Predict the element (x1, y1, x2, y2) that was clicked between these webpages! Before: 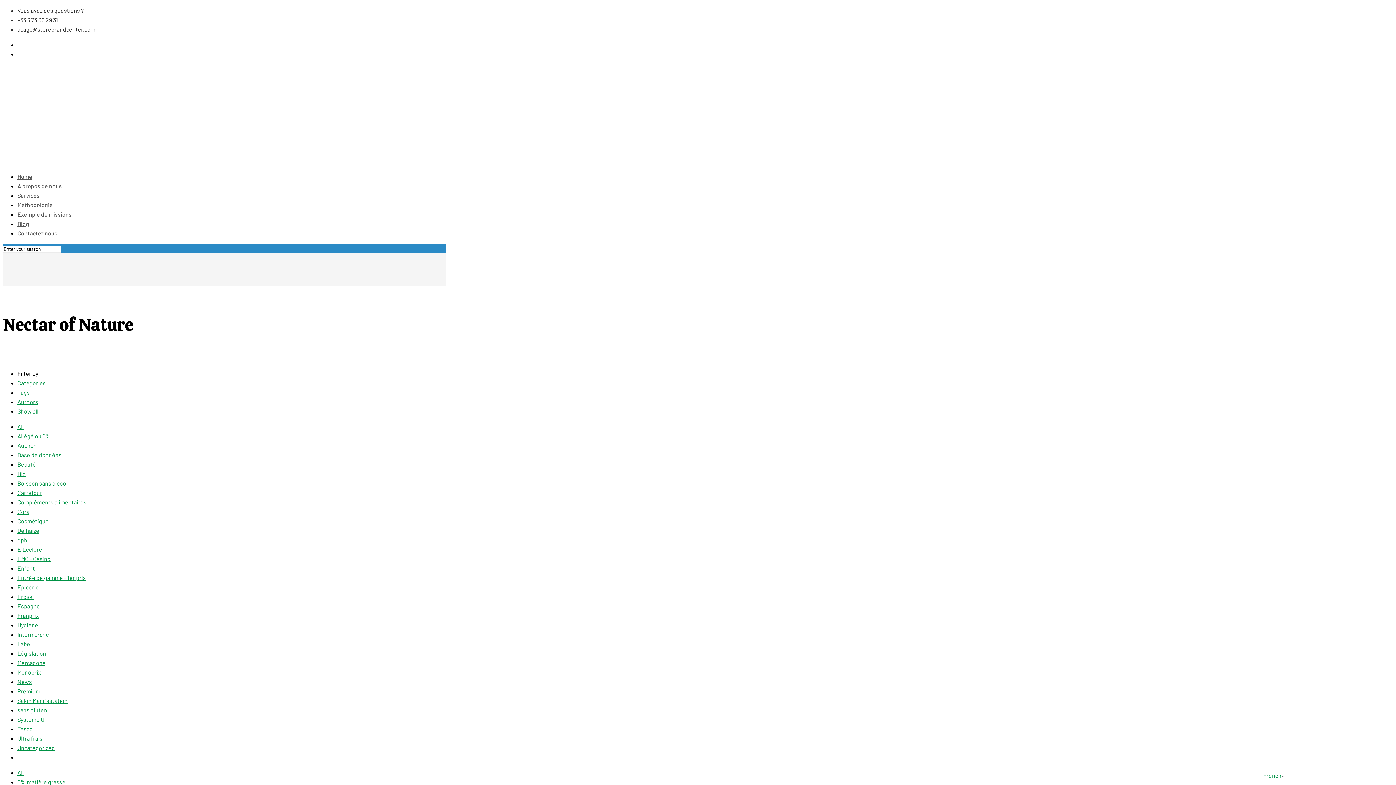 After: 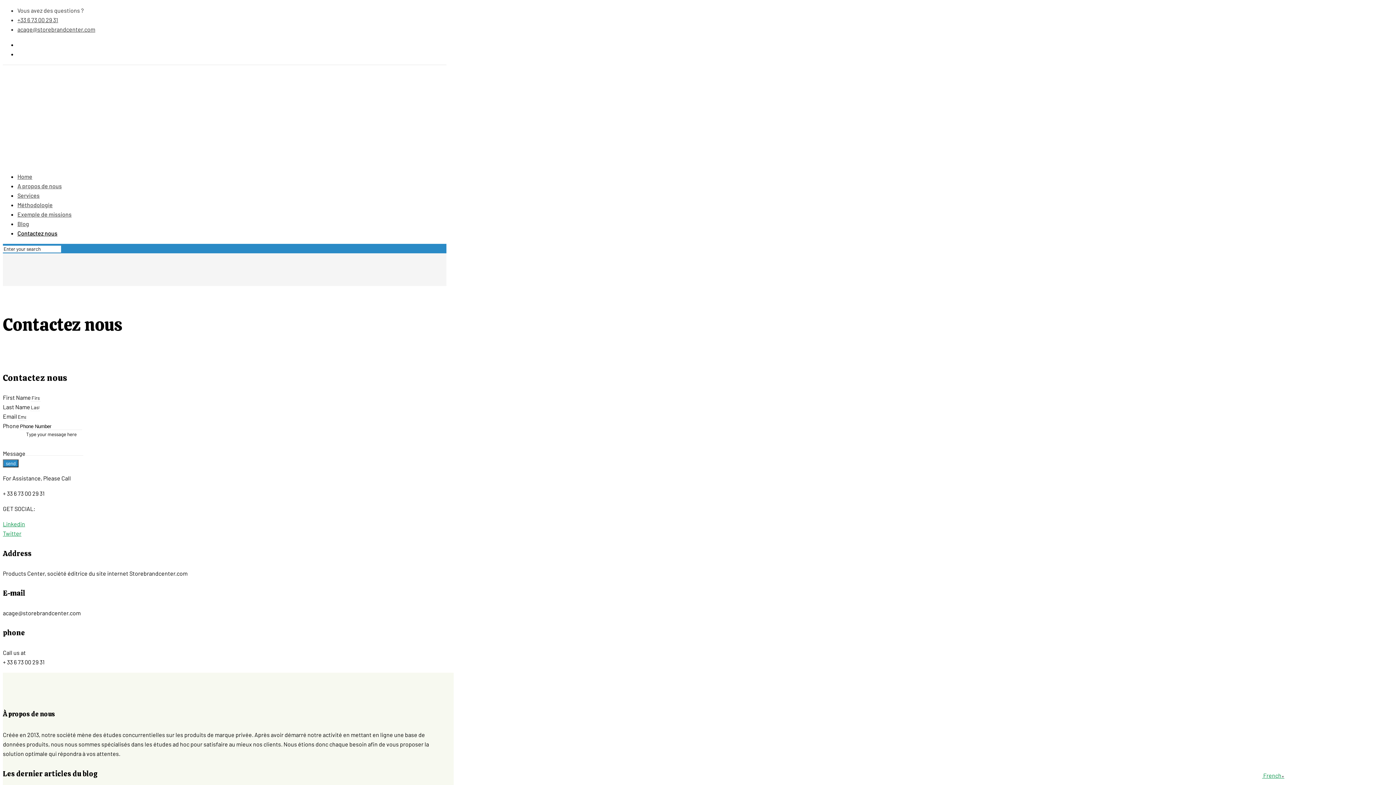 Action: bbox: (17, 224, 57, 242) label: Contactez nous